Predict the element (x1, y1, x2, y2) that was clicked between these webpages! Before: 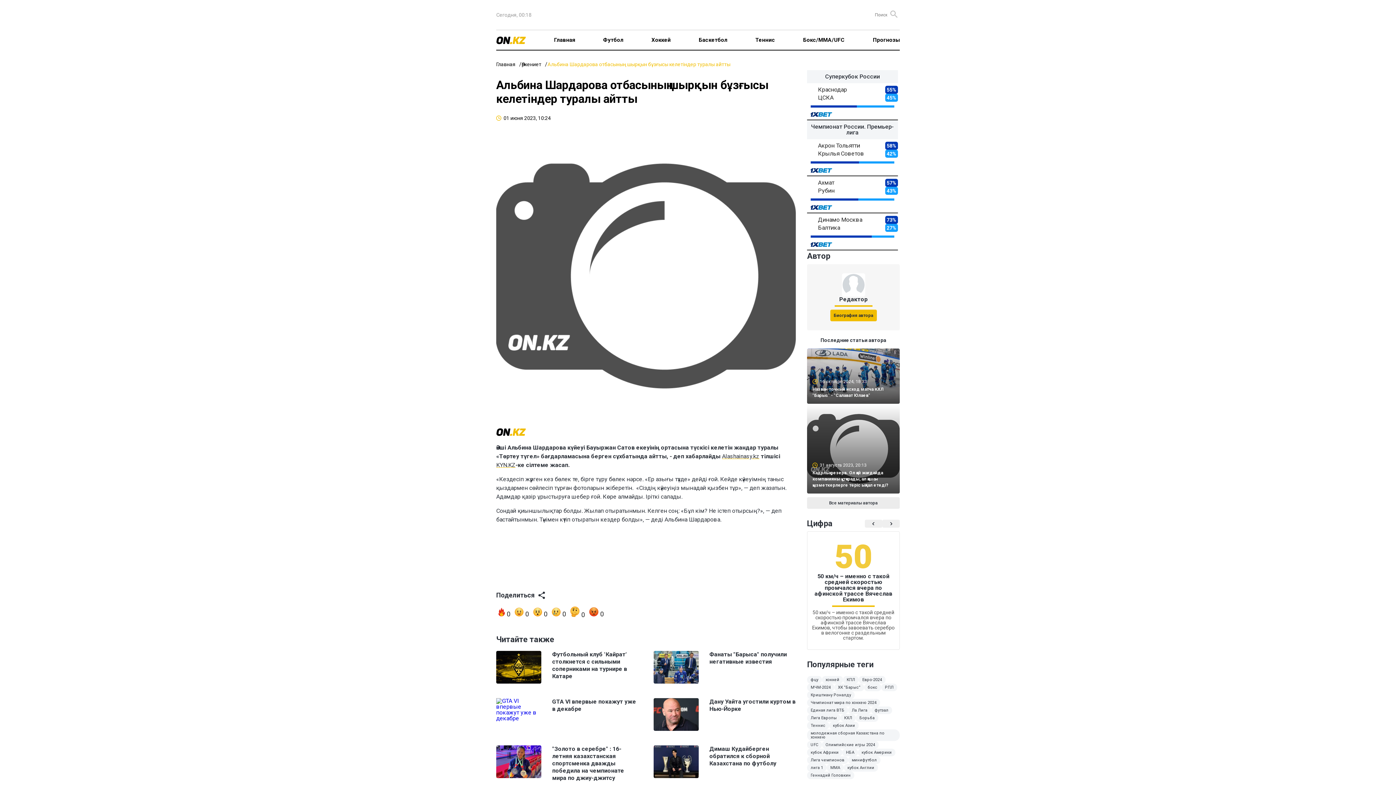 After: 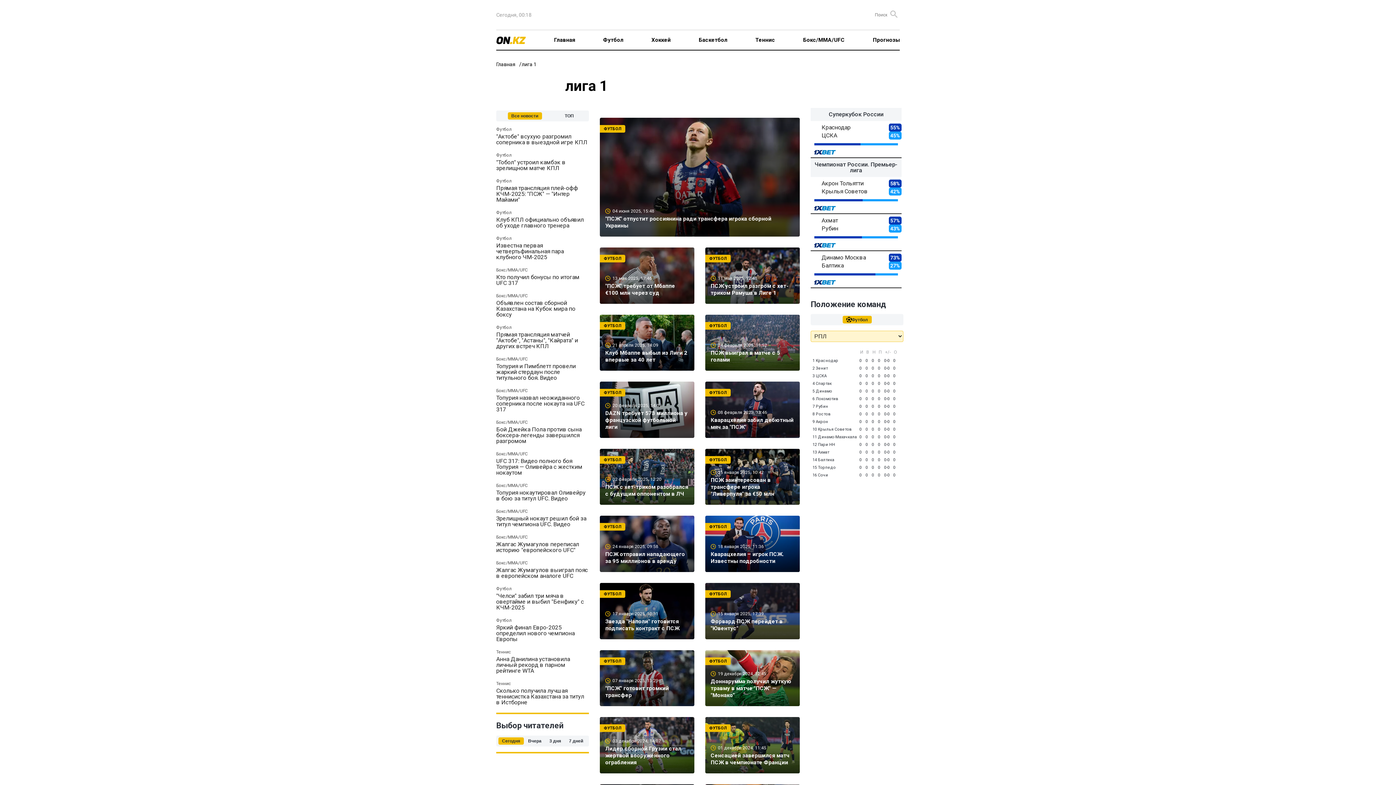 Action: bbox: (807, 764, 826, 771) label: лига 1